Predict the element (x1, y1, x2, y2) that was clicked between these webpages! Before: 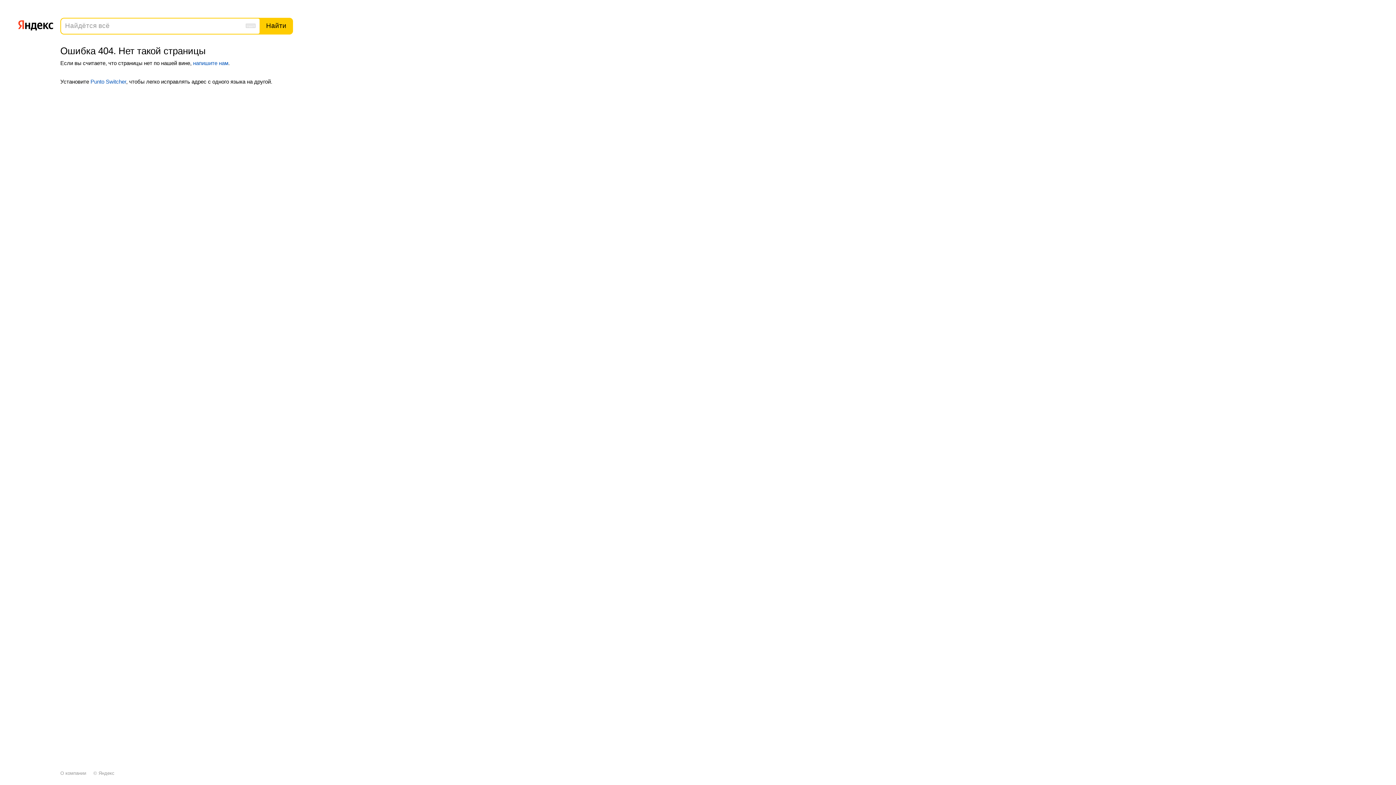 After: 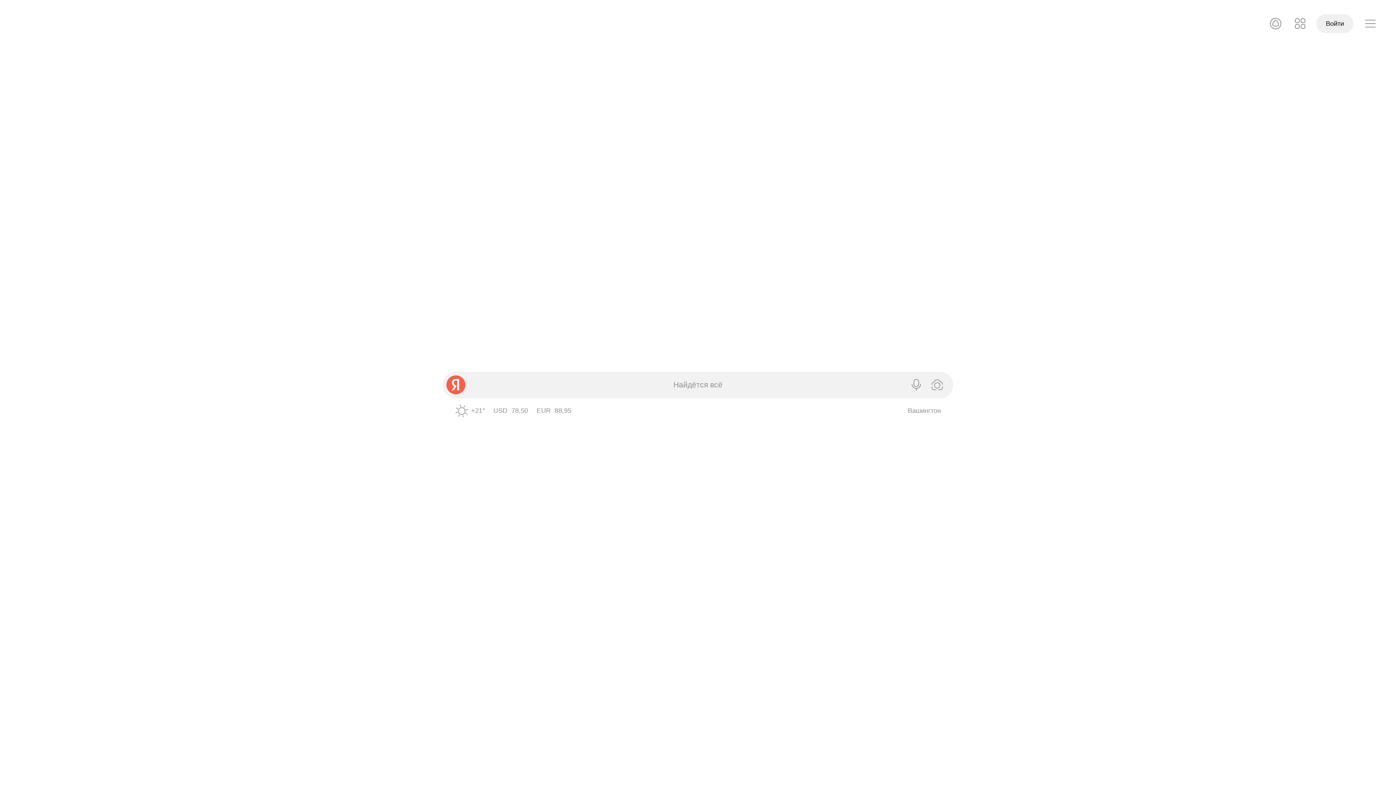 Action: bbox: (17, 16, 53, 32)